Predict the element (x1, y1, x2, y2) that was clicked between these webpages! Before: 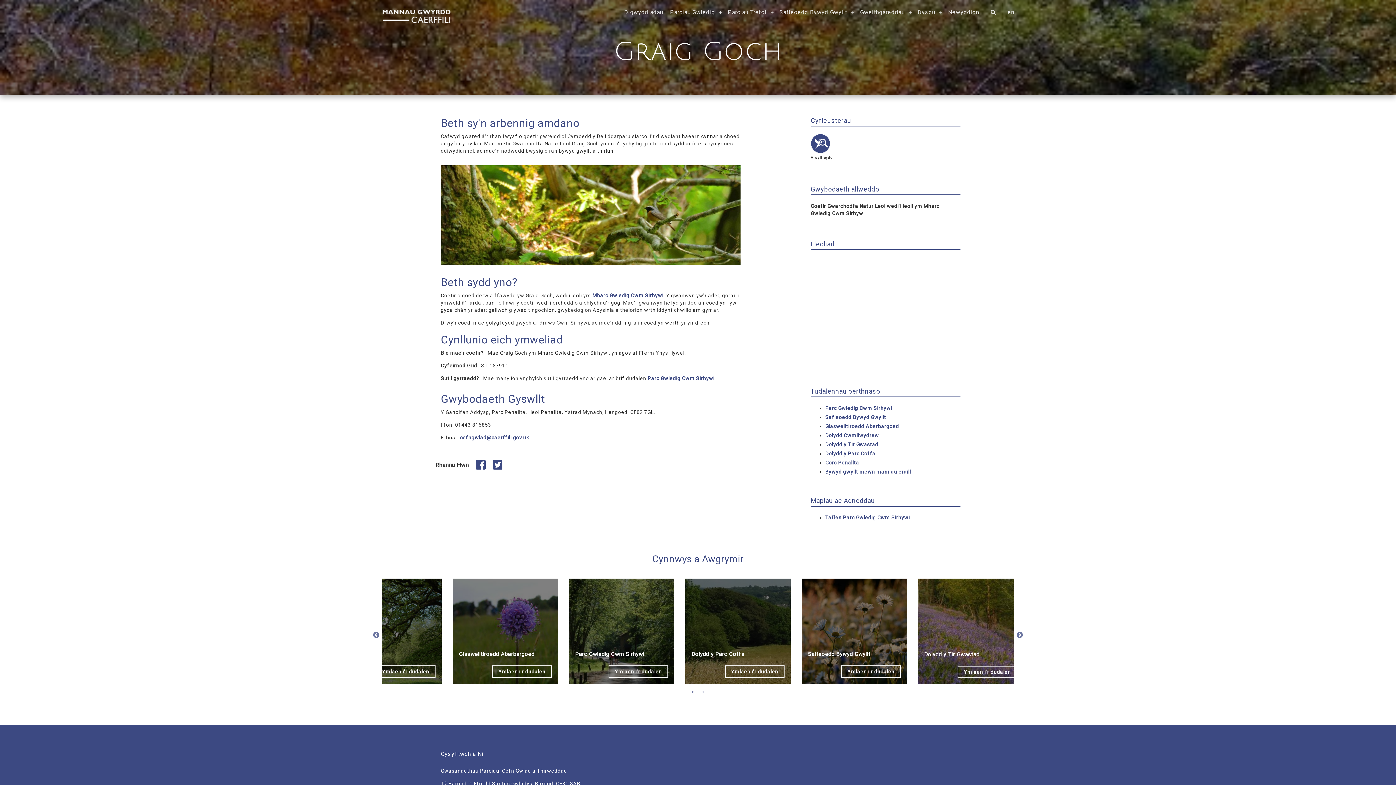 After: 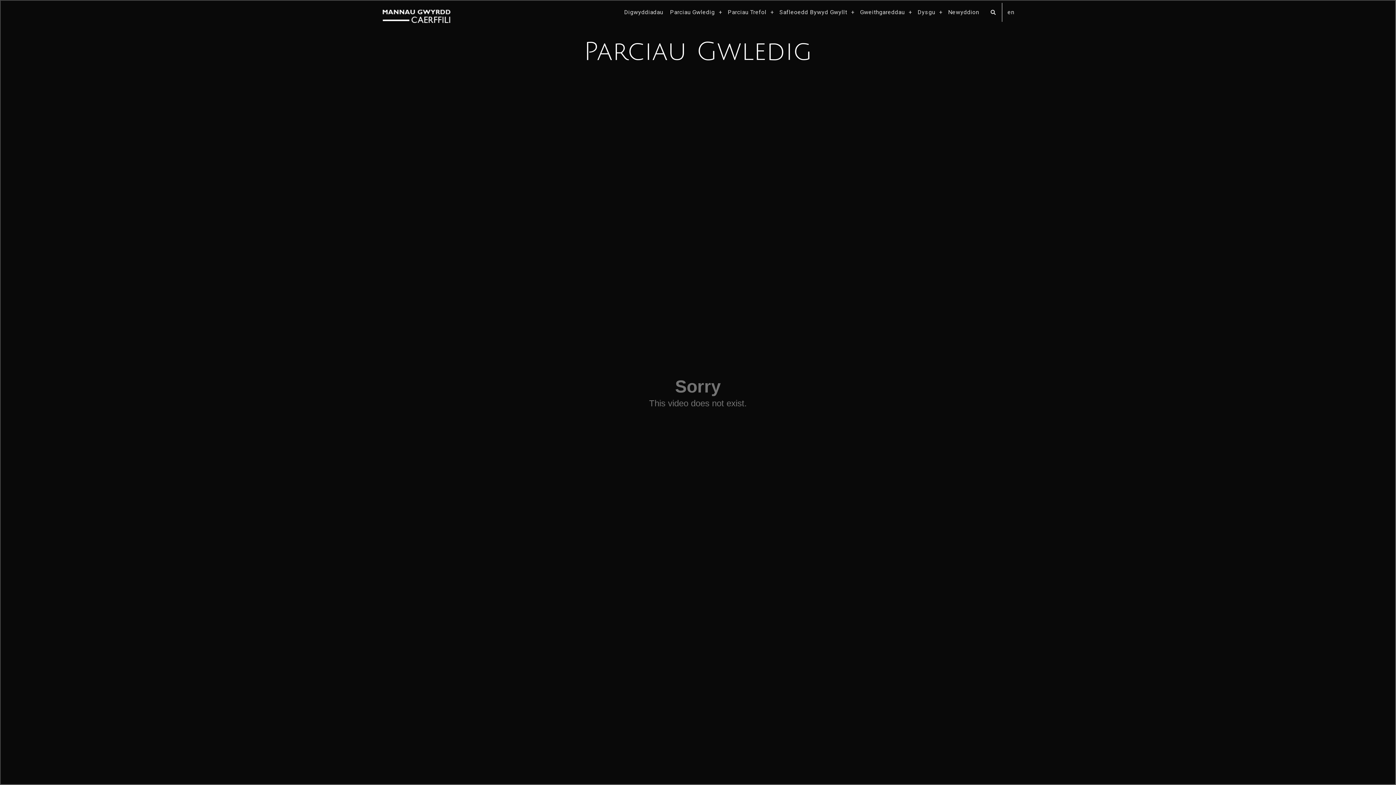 Action: bbox: (670, 8, 722, 15) label: Parciau Gwledig +
Open submenu for Parciau Gwledig
 